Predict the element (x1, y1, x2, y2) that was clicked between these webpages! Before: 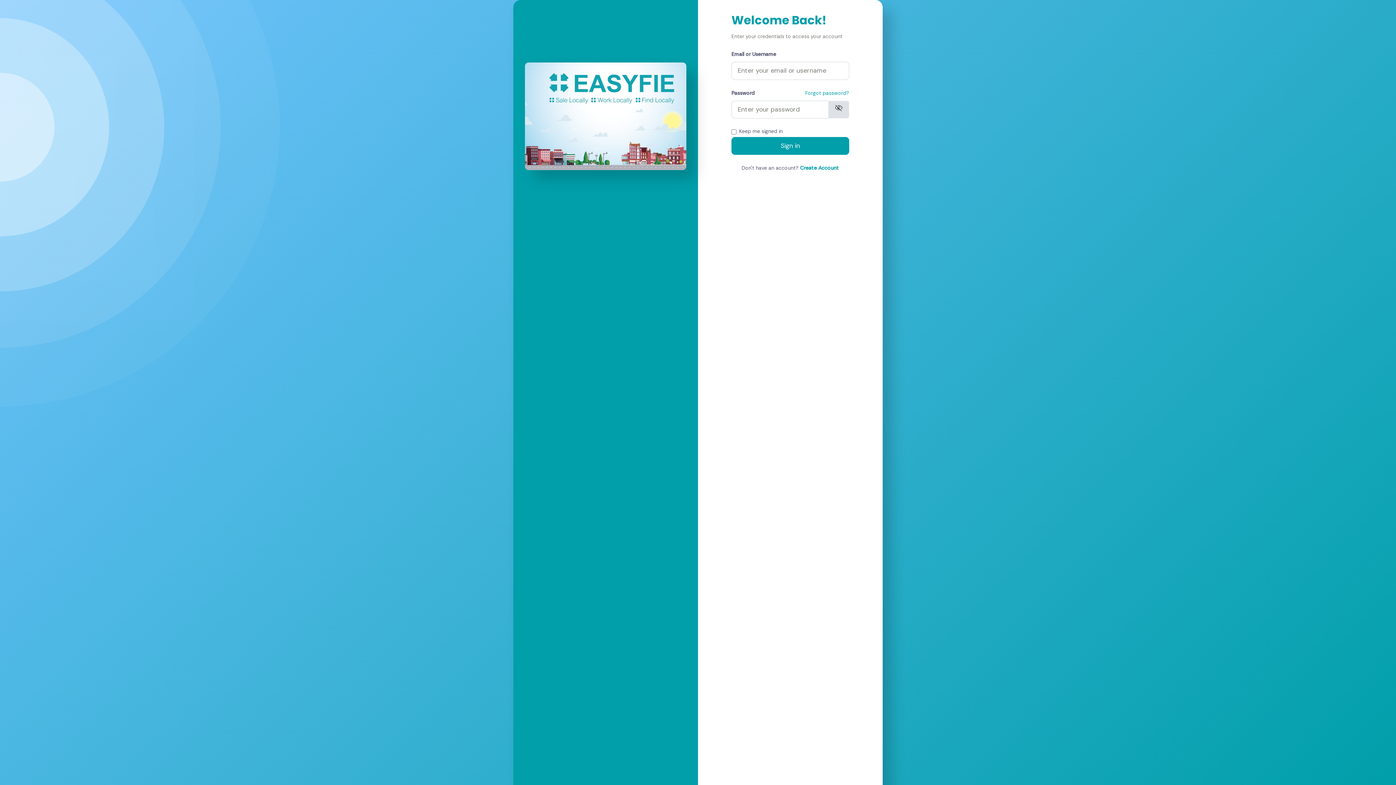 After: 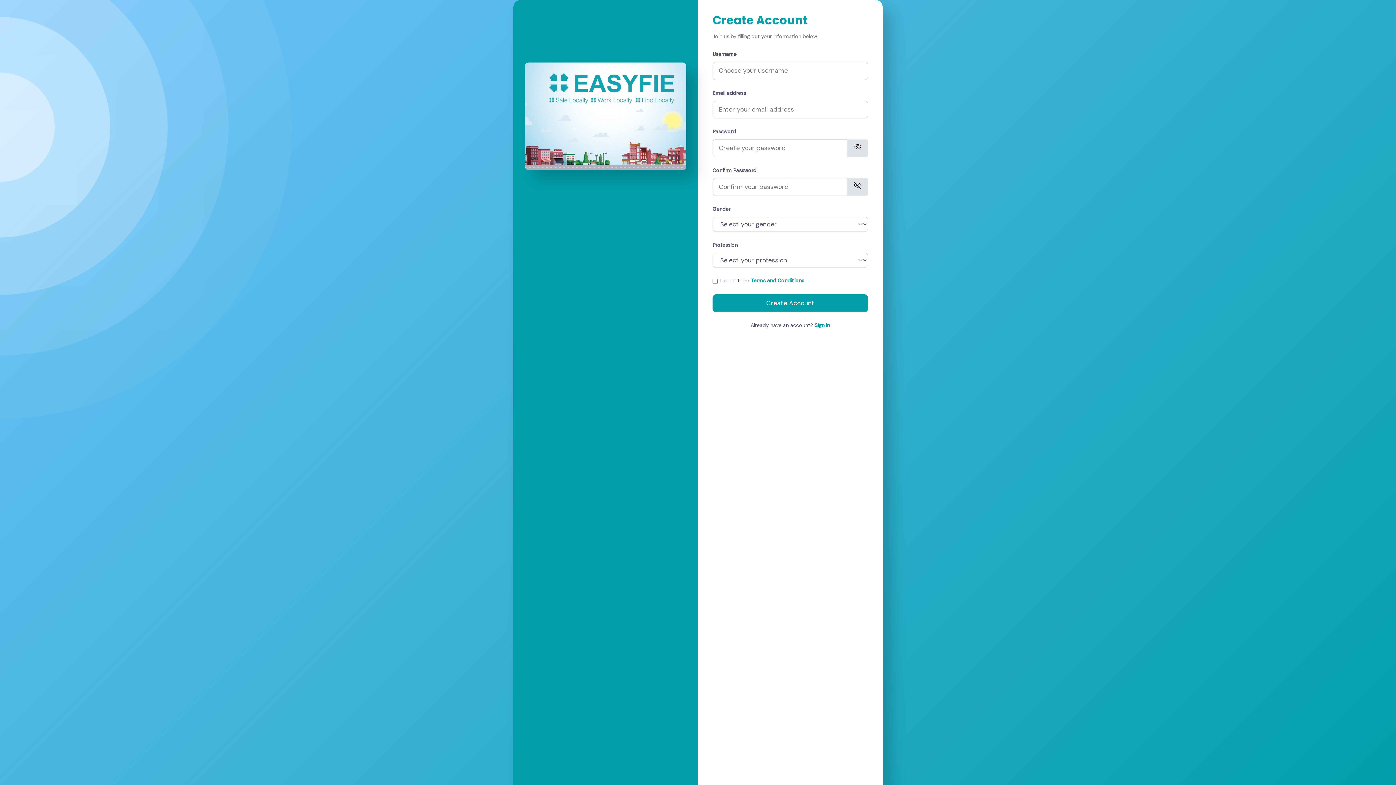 Action: bbox: (800, 164, 839, 171) label: Create Account